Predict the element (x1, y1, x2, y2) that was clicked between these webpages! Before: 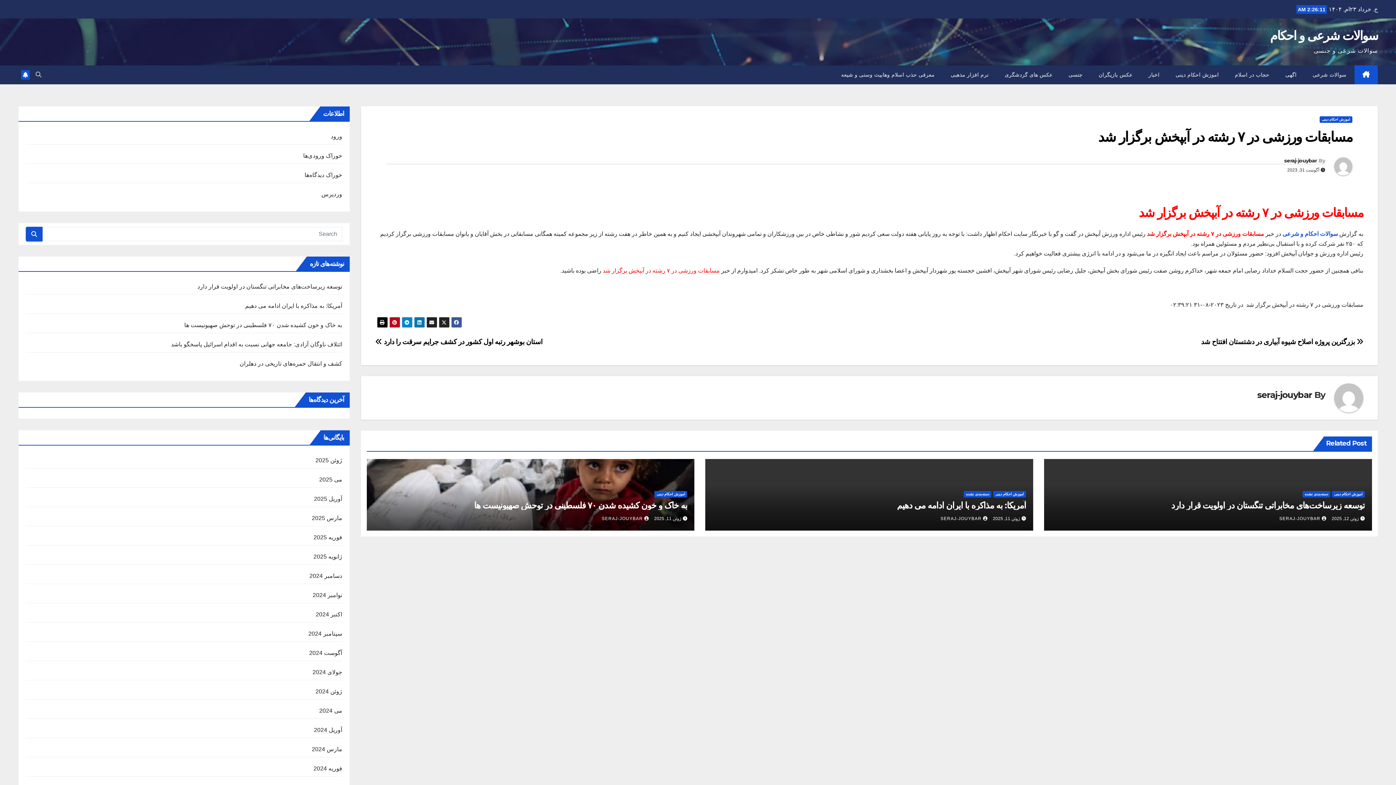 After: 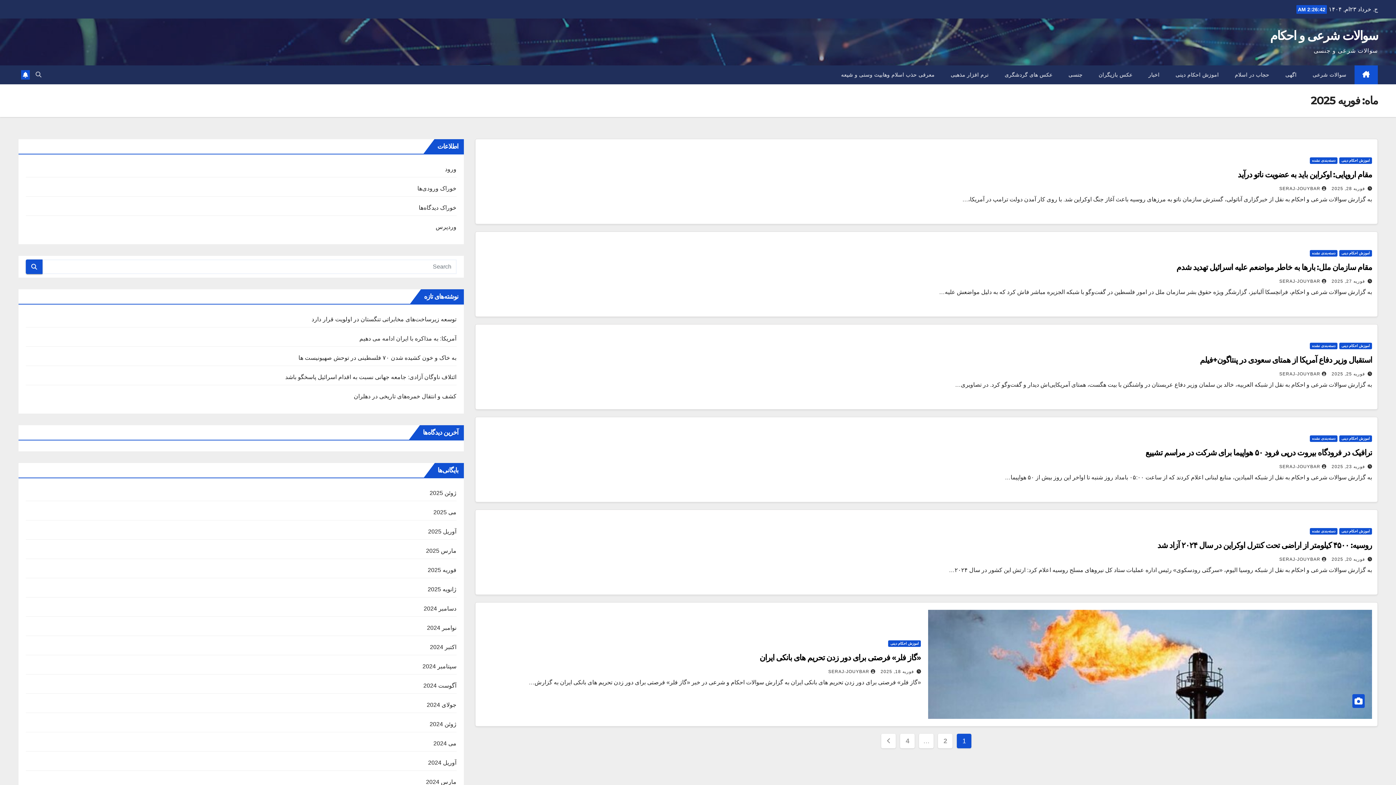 Action: bbox: (313, 534, 342, 540) label: فوریه 2025